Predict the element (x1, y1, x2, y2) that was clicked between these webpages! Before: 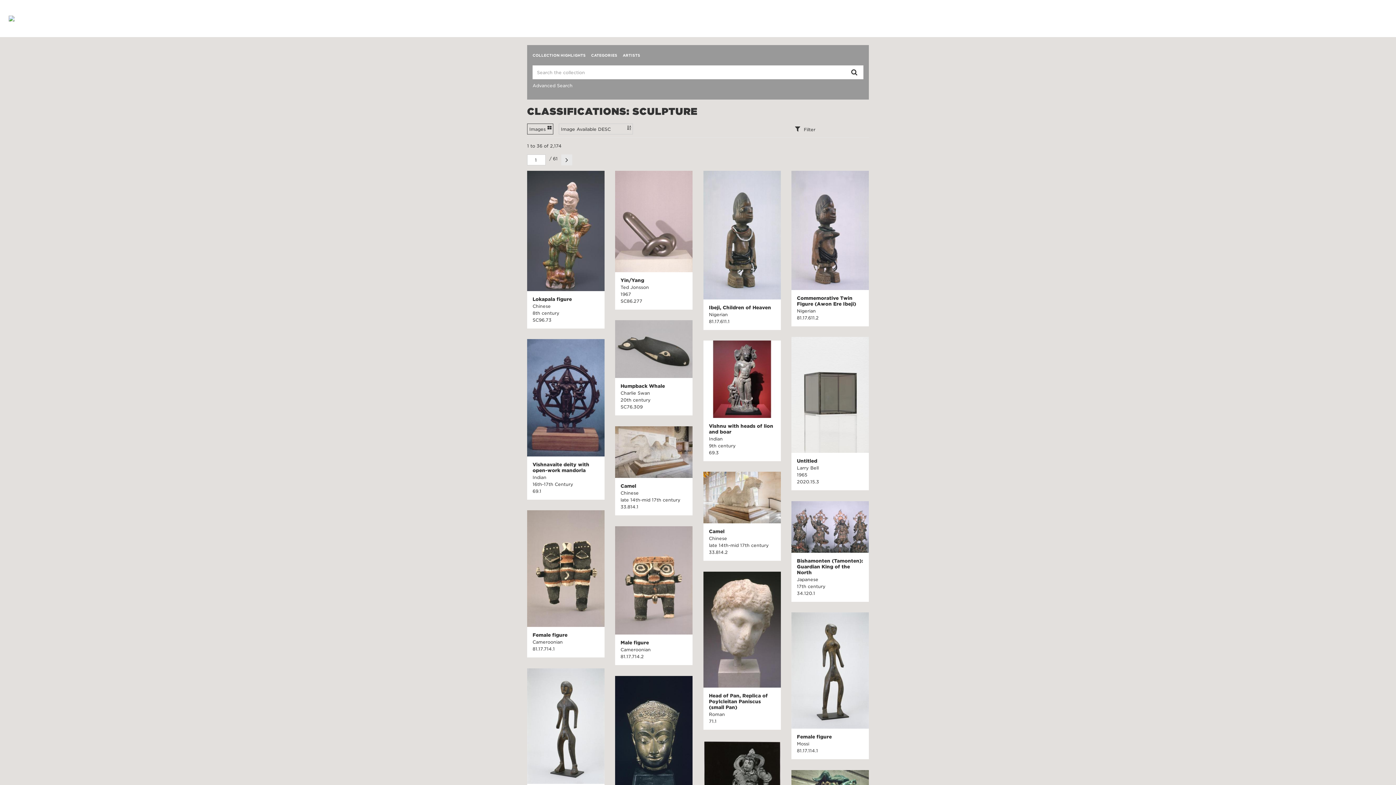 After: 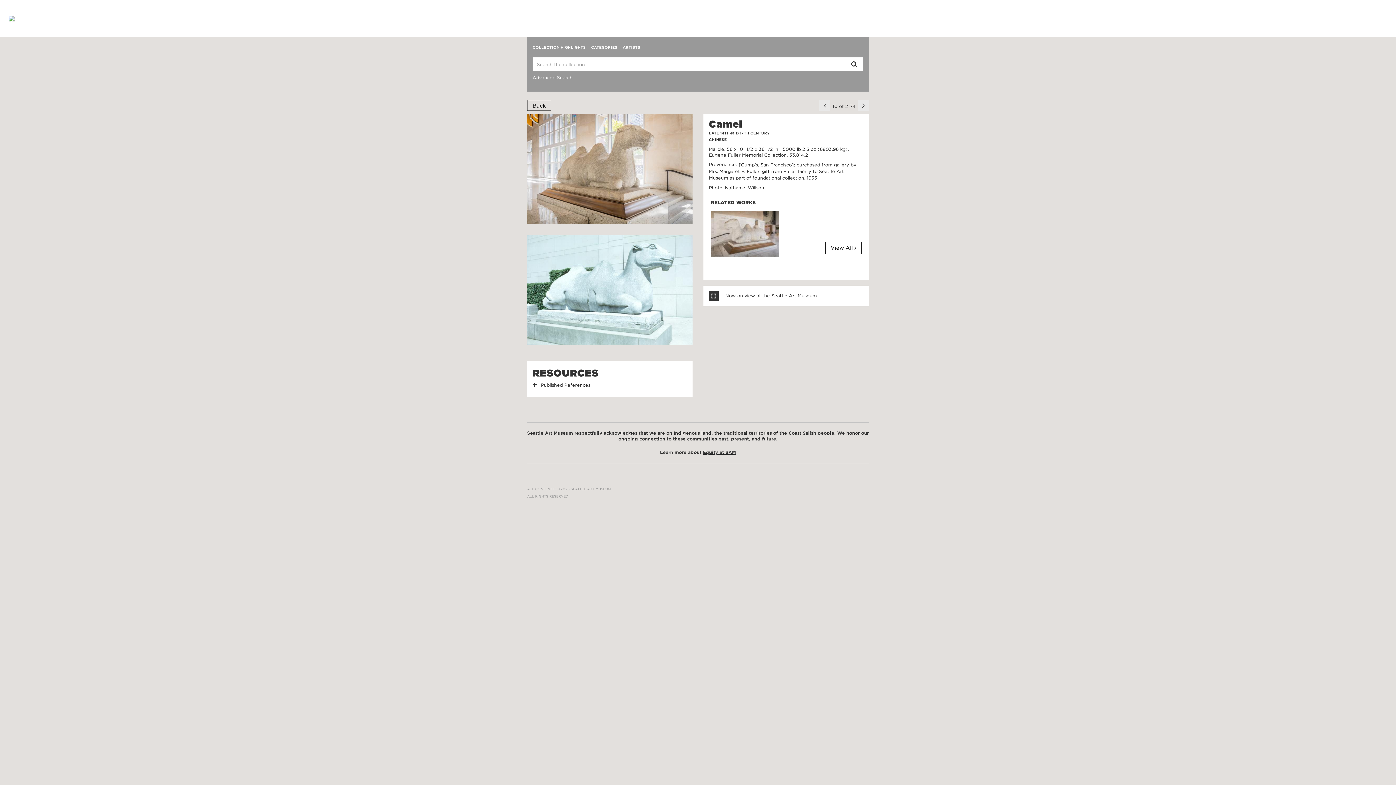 Action: label: Camel bbox: (709, 529, 775, 534)